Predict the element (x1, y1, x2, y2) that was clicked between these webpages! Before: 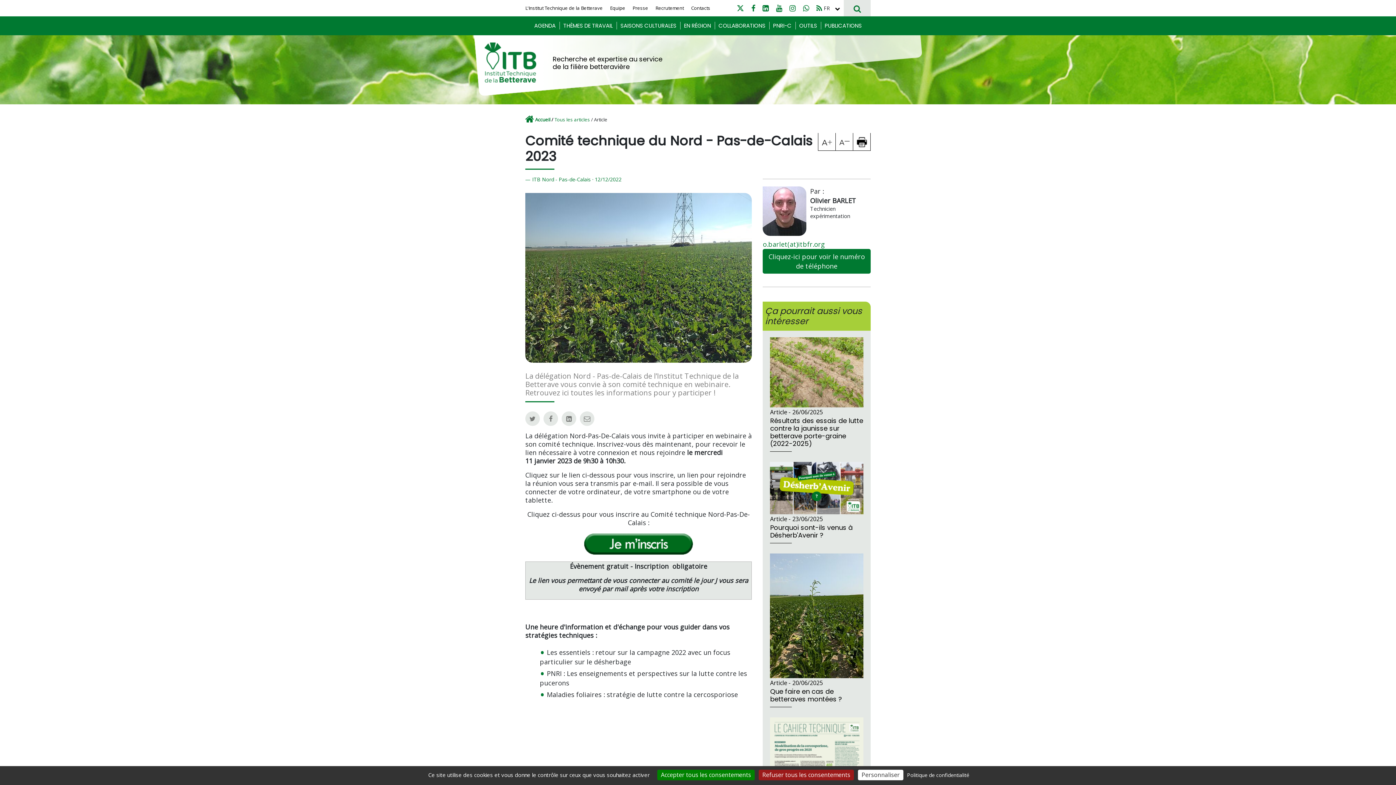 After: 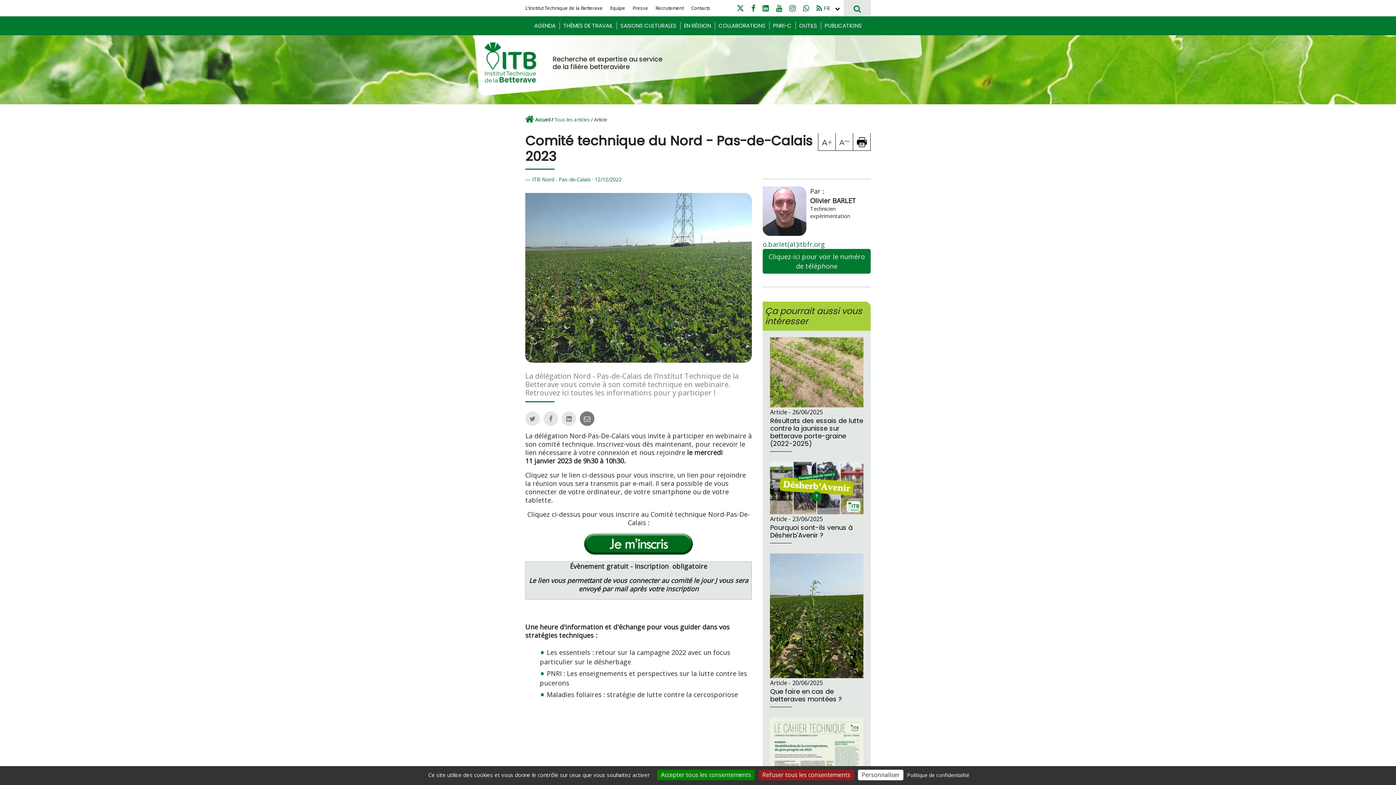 Action: bbox: (580, 411, 594, 426)